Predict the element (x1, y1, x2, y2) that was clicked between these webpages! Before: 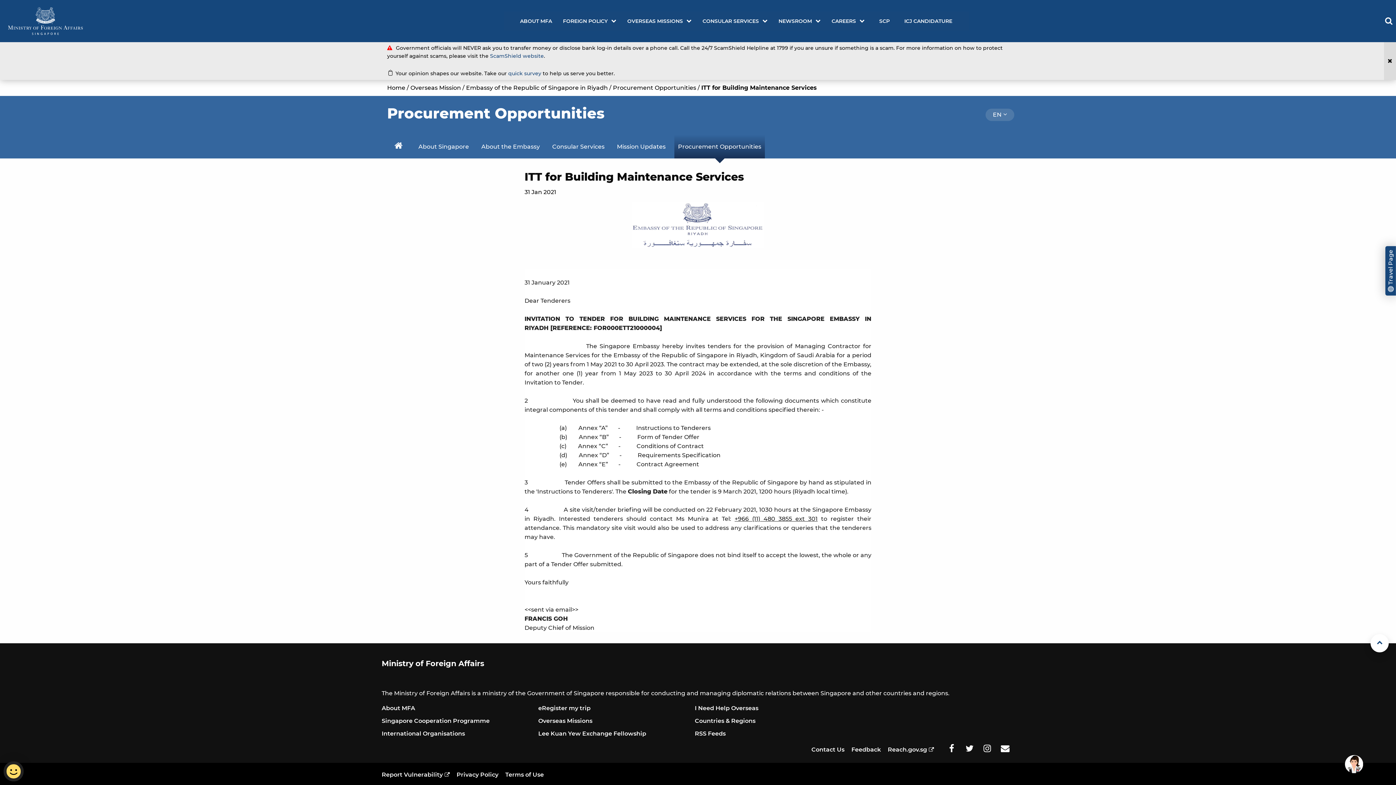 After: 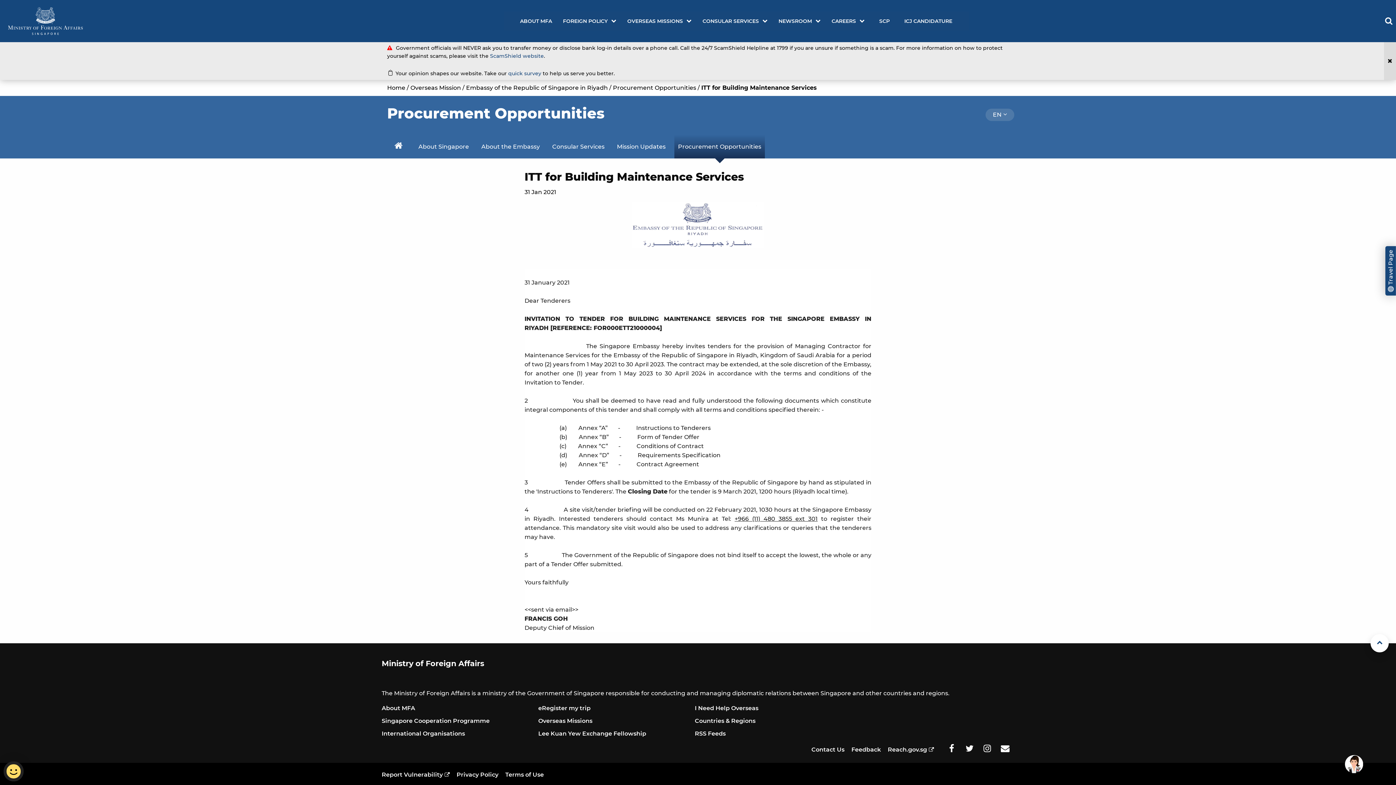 Action: label: ITT for Building Maintenance Services bbox: (701, 84, 817, 91)